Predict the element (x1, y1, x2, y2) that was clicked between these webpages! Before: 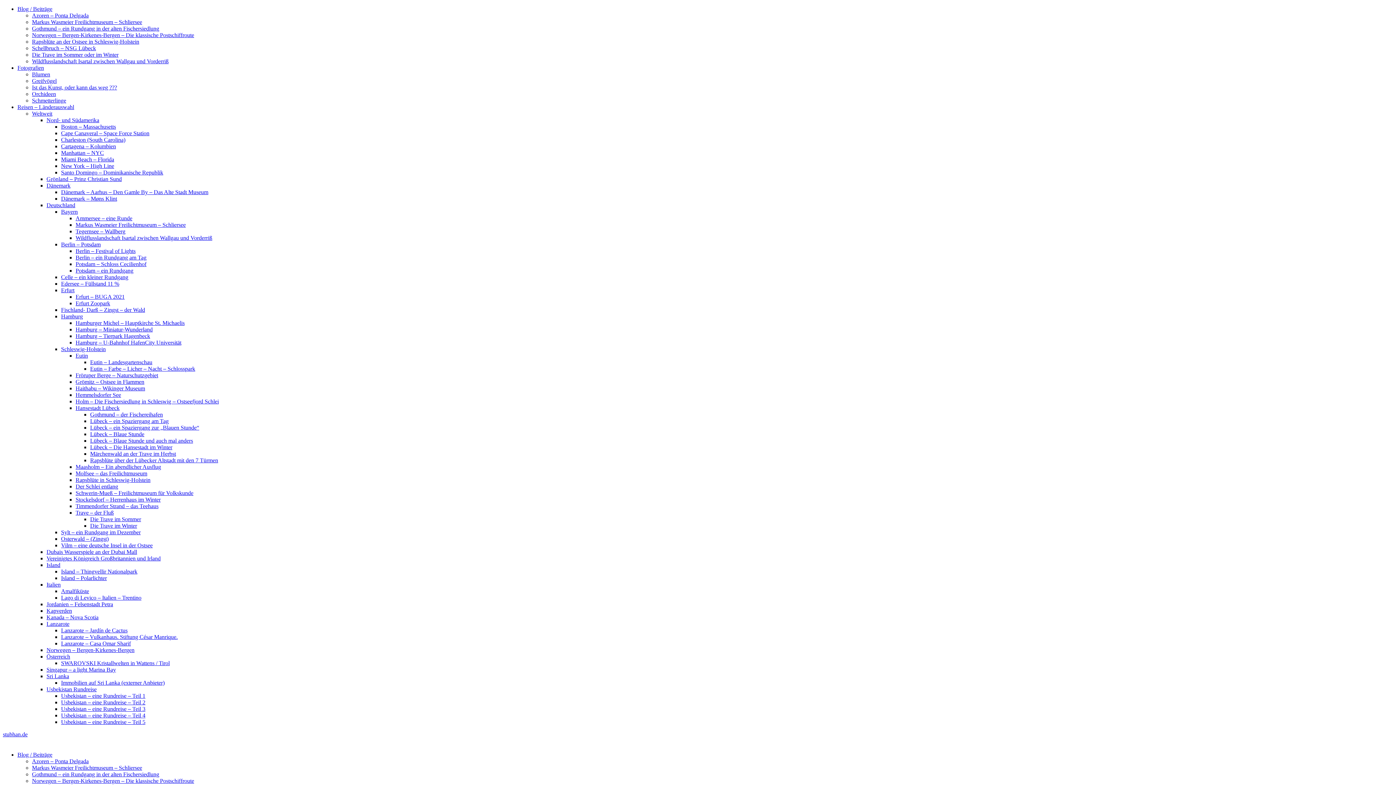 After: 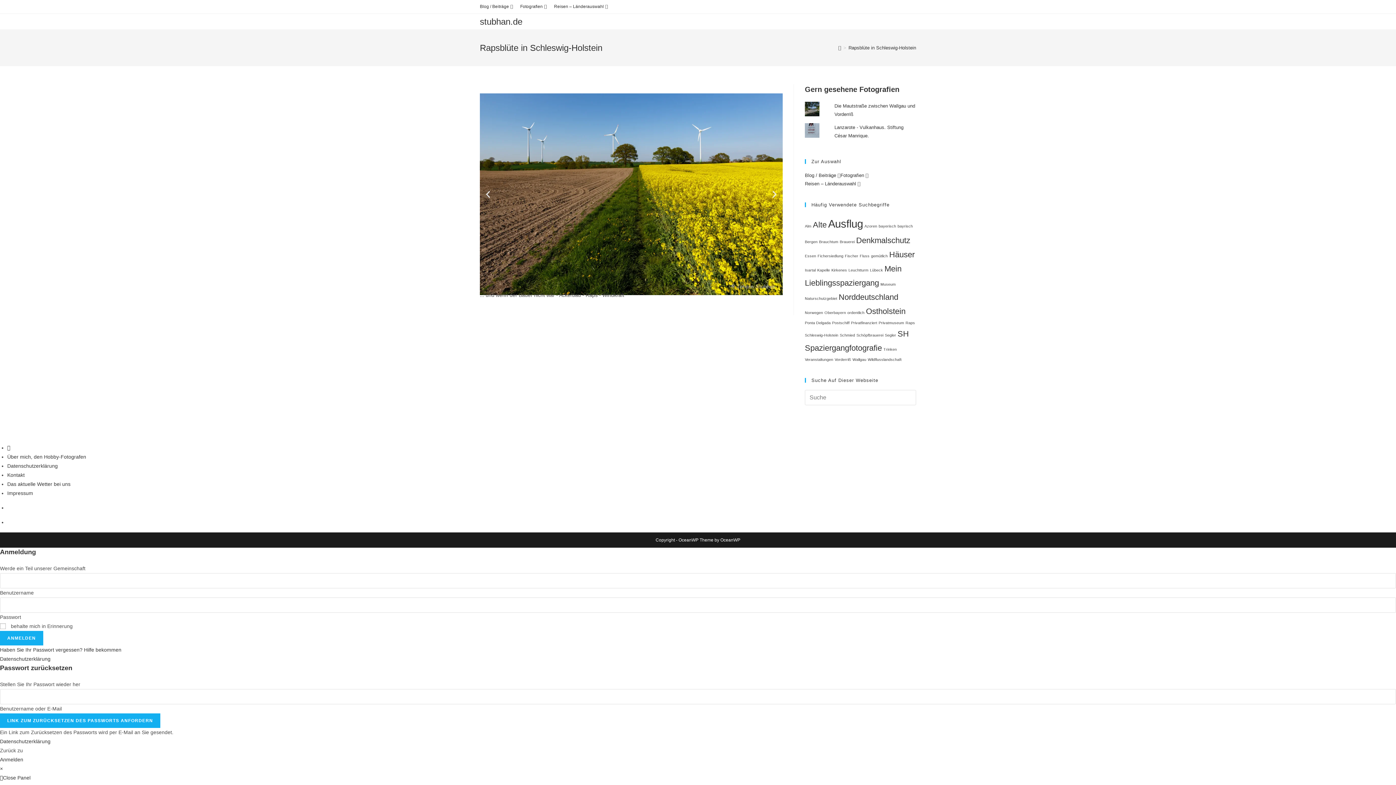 Action: bbox: (75, 477, 150, 483) label: Rapsblüte in Schleswig-Holstein